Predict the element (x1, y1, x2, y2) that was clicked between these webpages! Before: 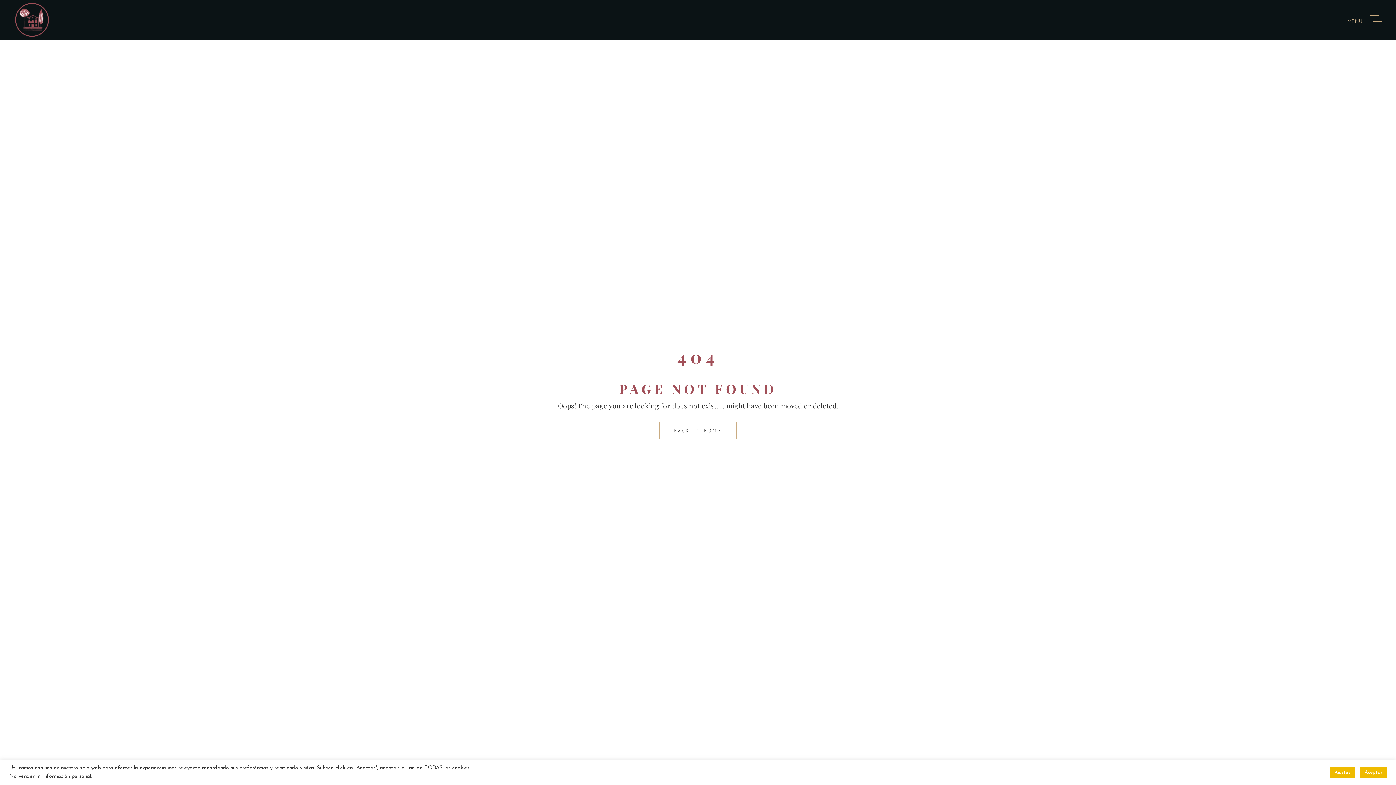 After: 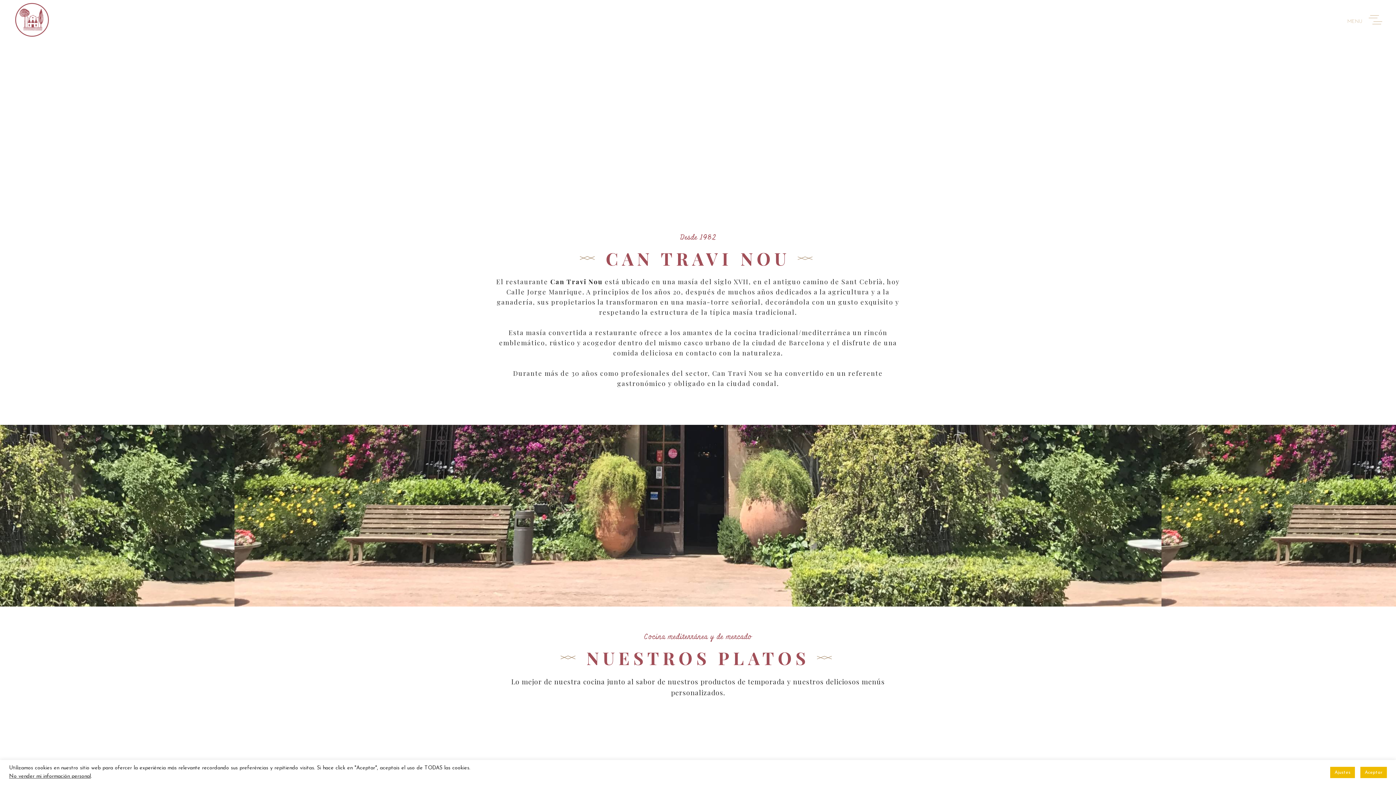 Action: label: BACK TO HOME bbox: (659, 422, 736, 439)